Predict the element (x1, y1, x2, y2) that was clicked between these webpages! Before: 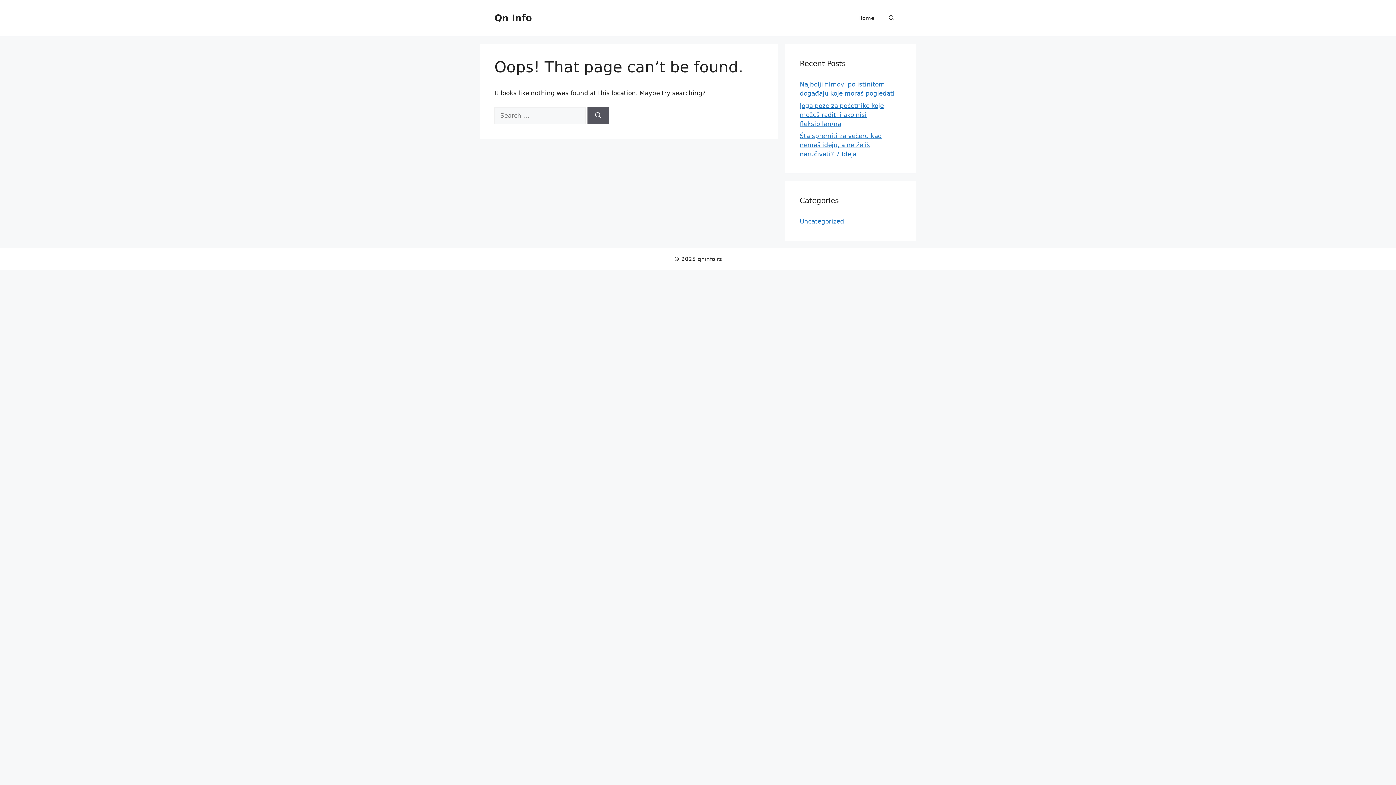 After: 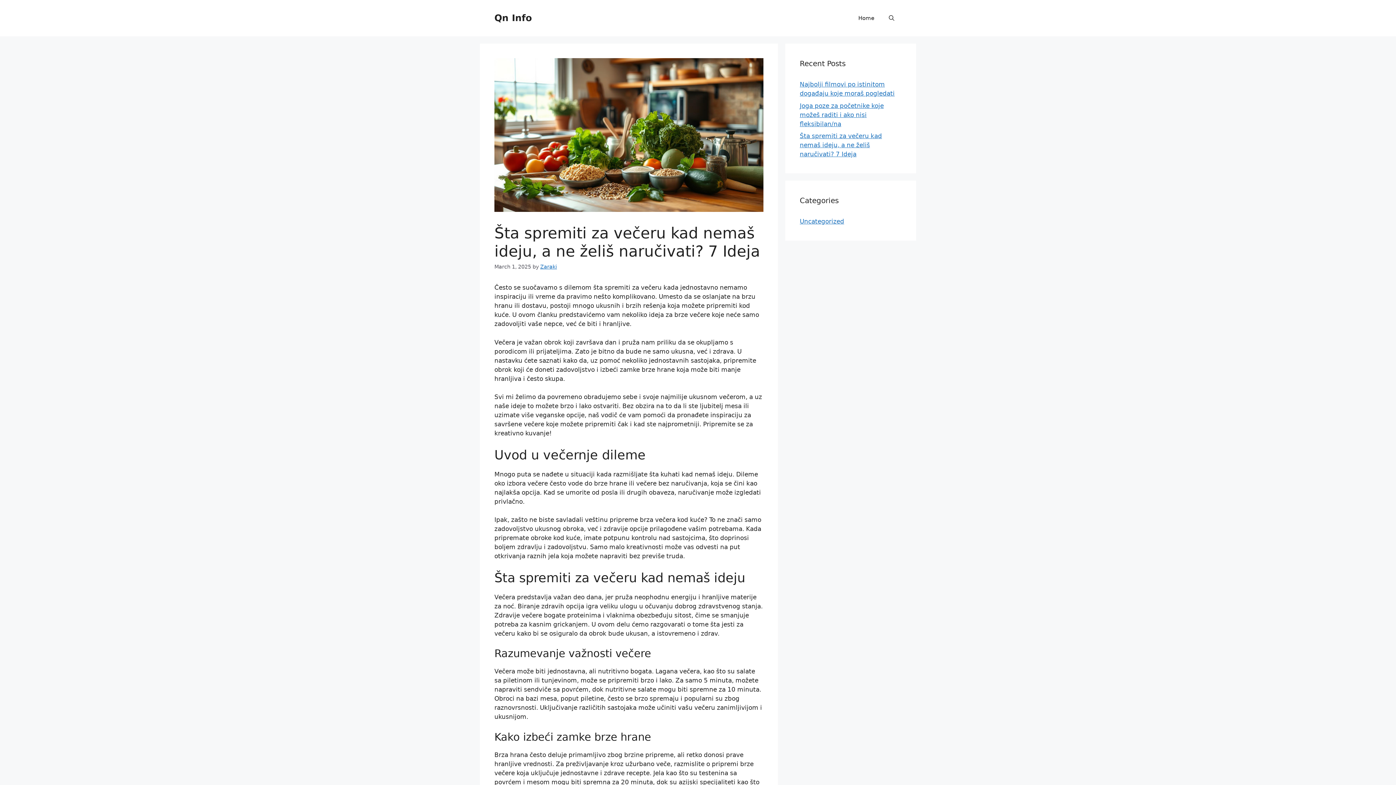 Action: label: Šta spremiti za večeru kad nemaš ideju, a ne želiš naručivati? 7 Ideja bbox: (800, 132, 882, 157)